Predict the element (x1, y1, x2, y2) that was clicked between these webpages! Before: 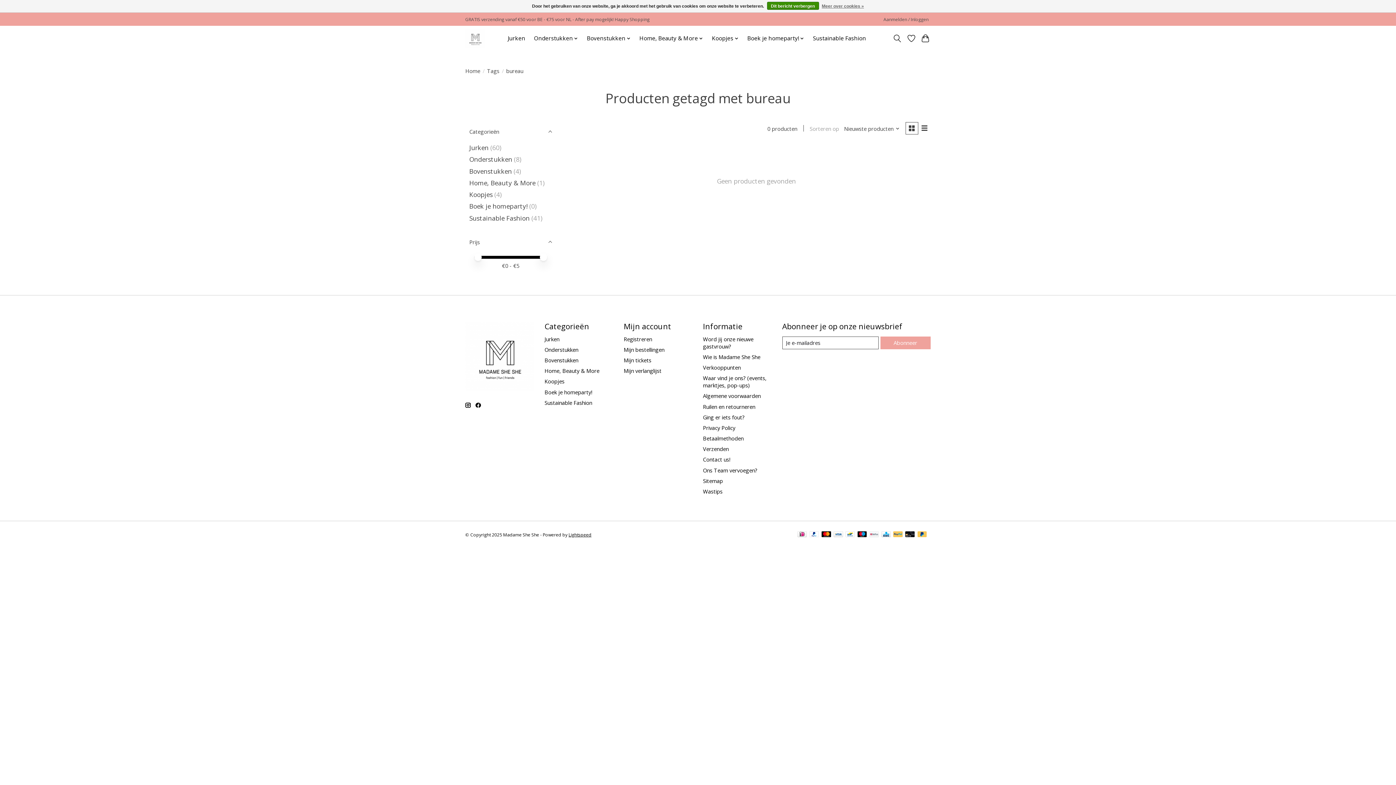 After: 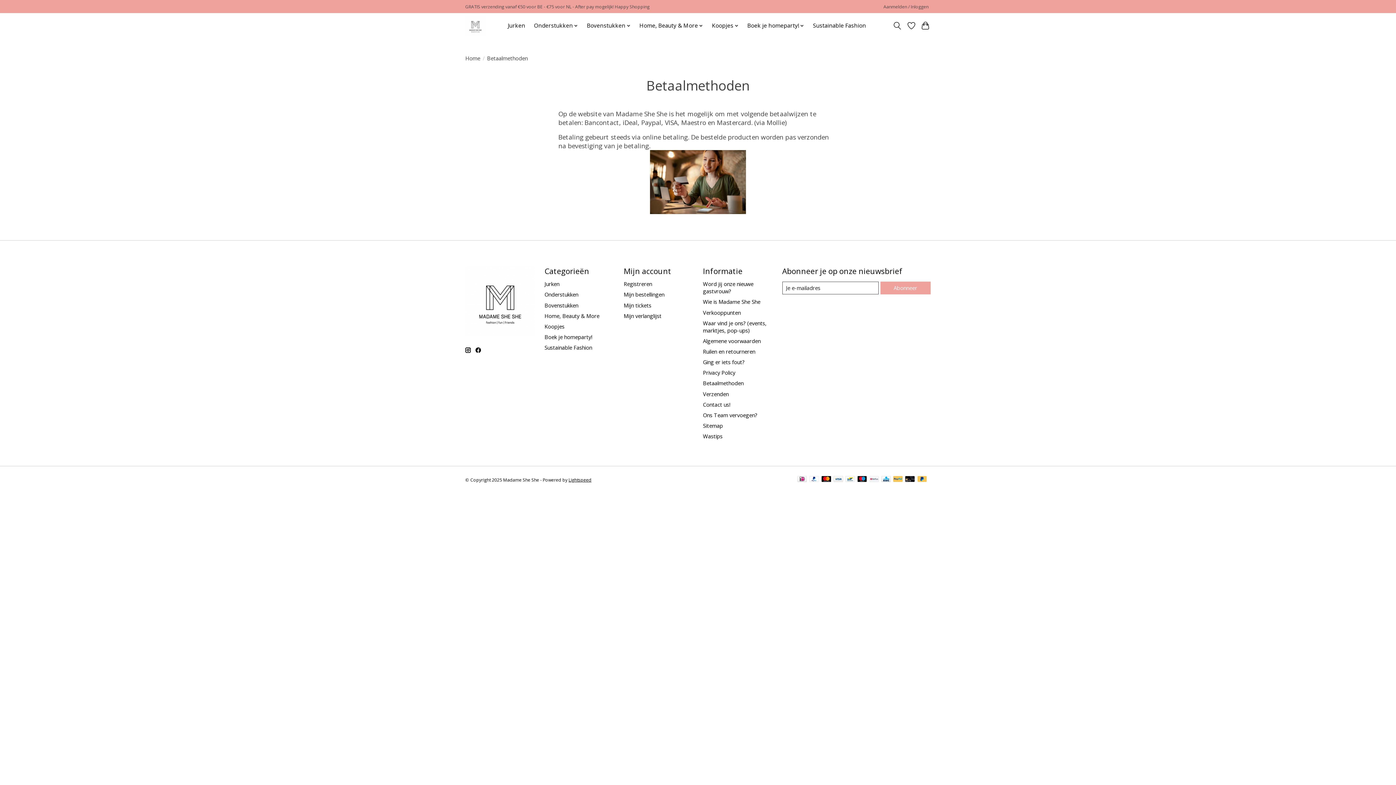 Action: bbox: (881, 531, 890, 538)